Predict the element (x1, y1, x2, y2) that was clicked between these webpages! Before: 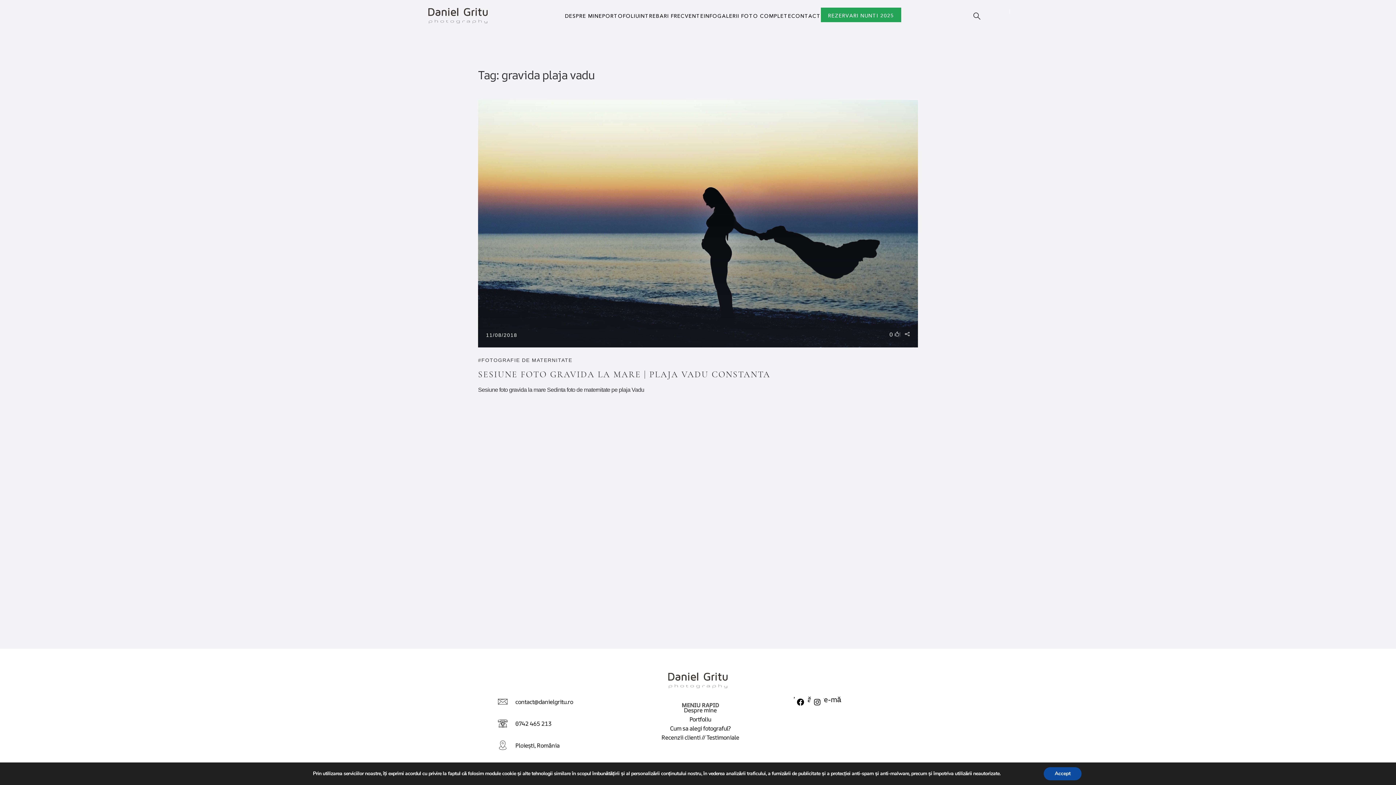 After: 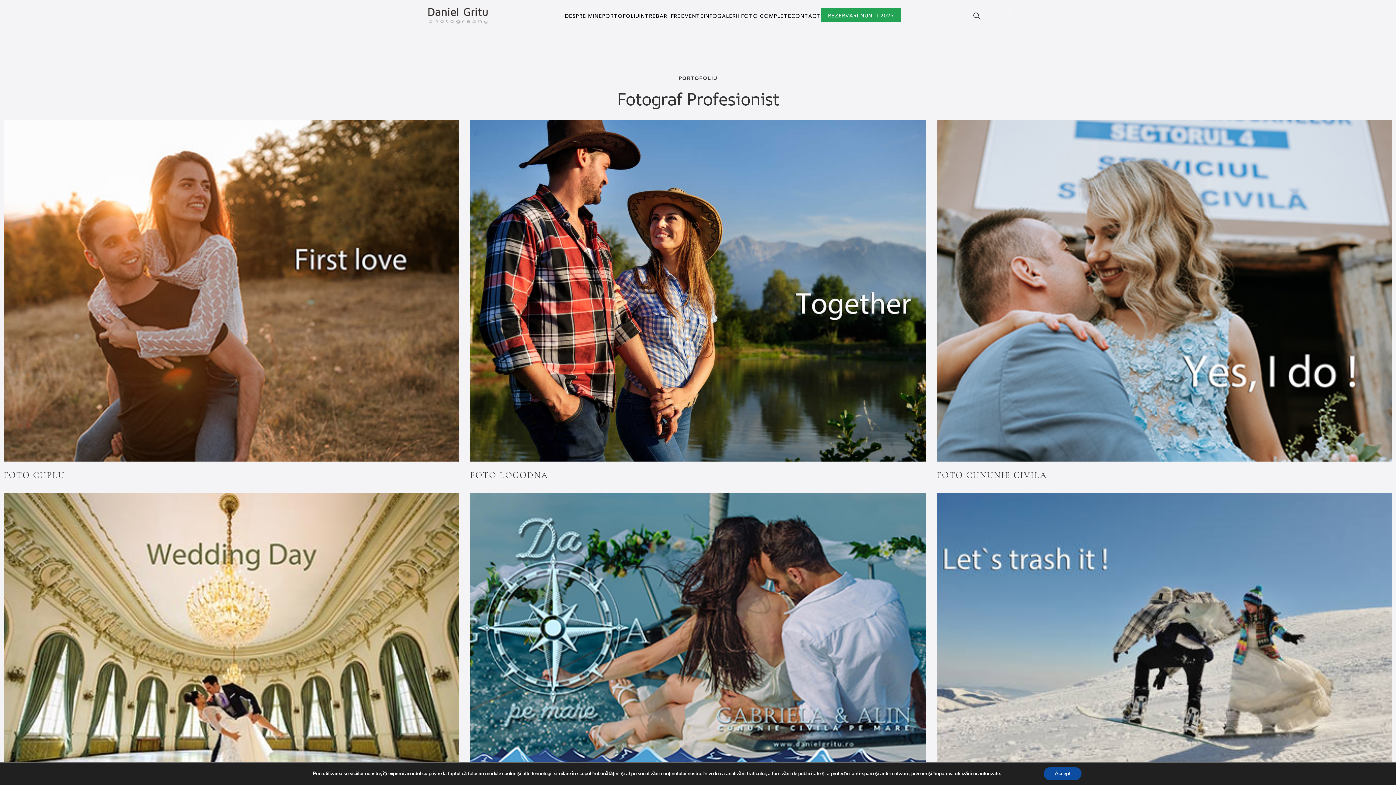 Action: bbox: (689, 715, 711, 724) label: Portfoliu